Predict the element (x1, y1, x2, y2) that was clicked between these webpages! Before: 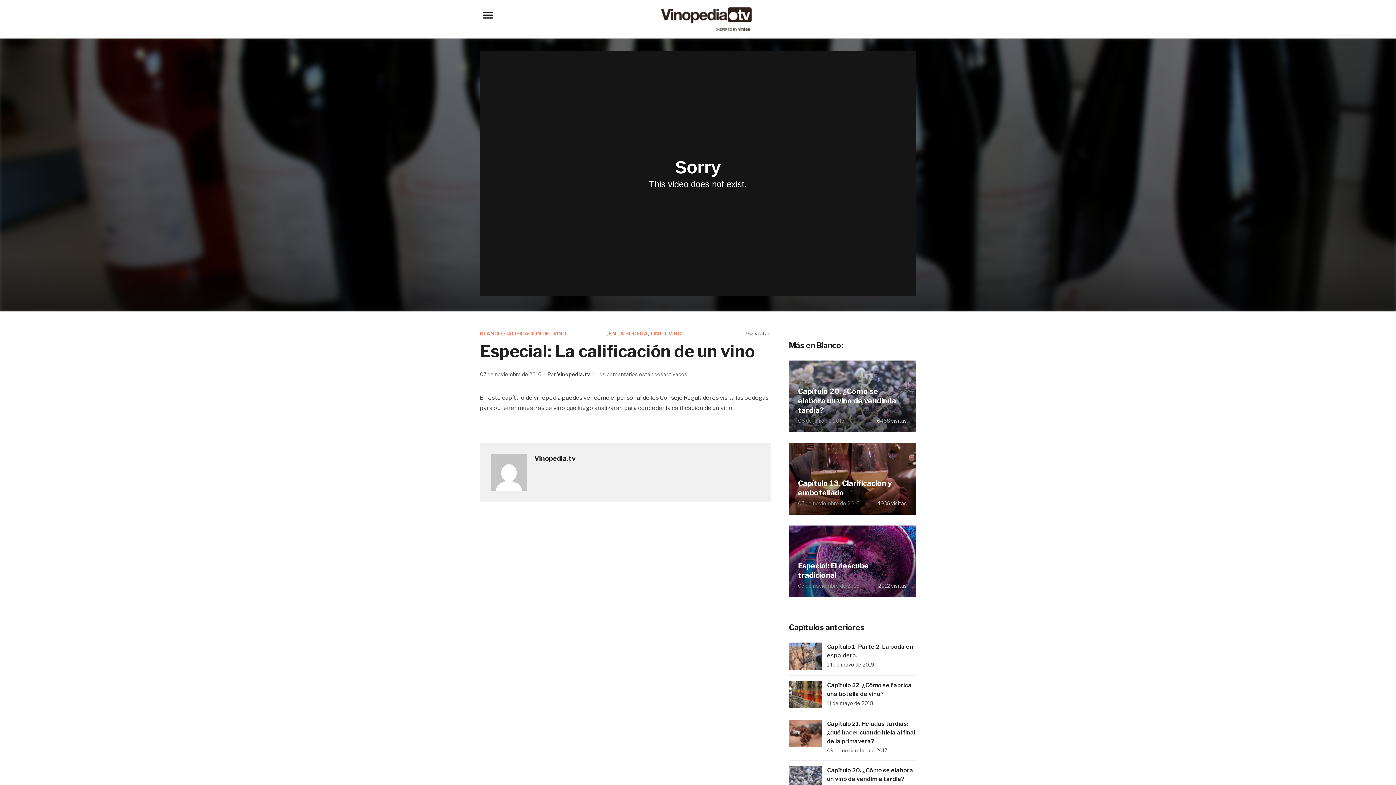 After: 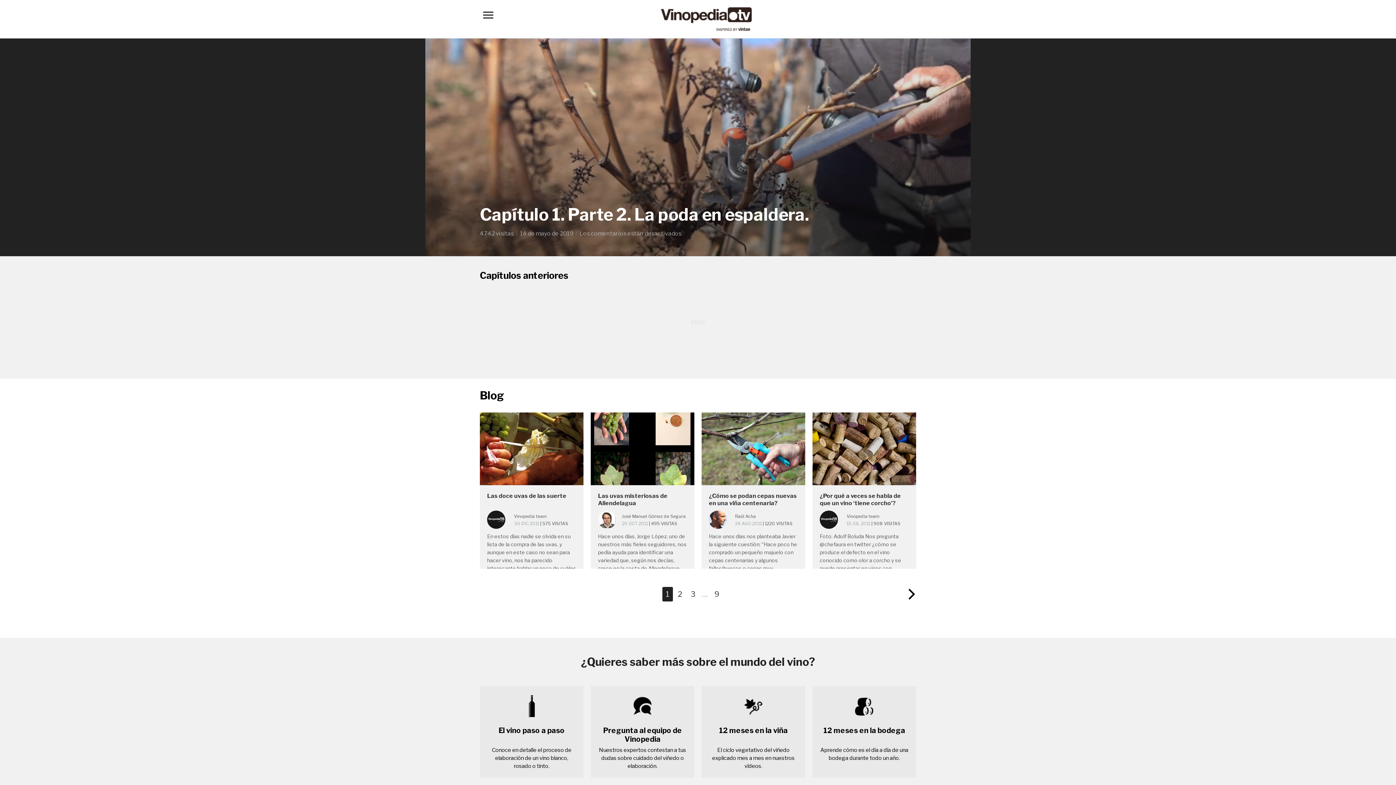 Action: bbox: (661, 15, 752, 22)